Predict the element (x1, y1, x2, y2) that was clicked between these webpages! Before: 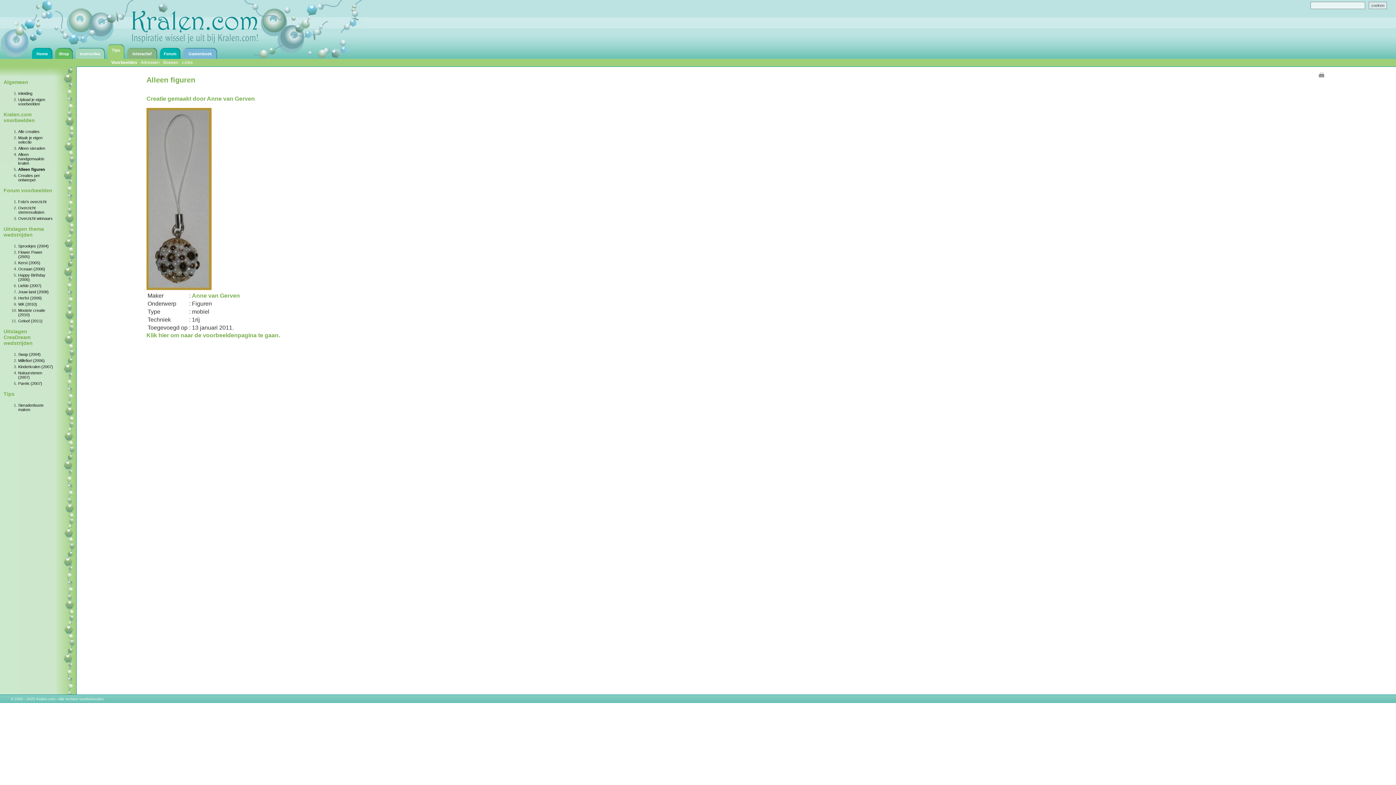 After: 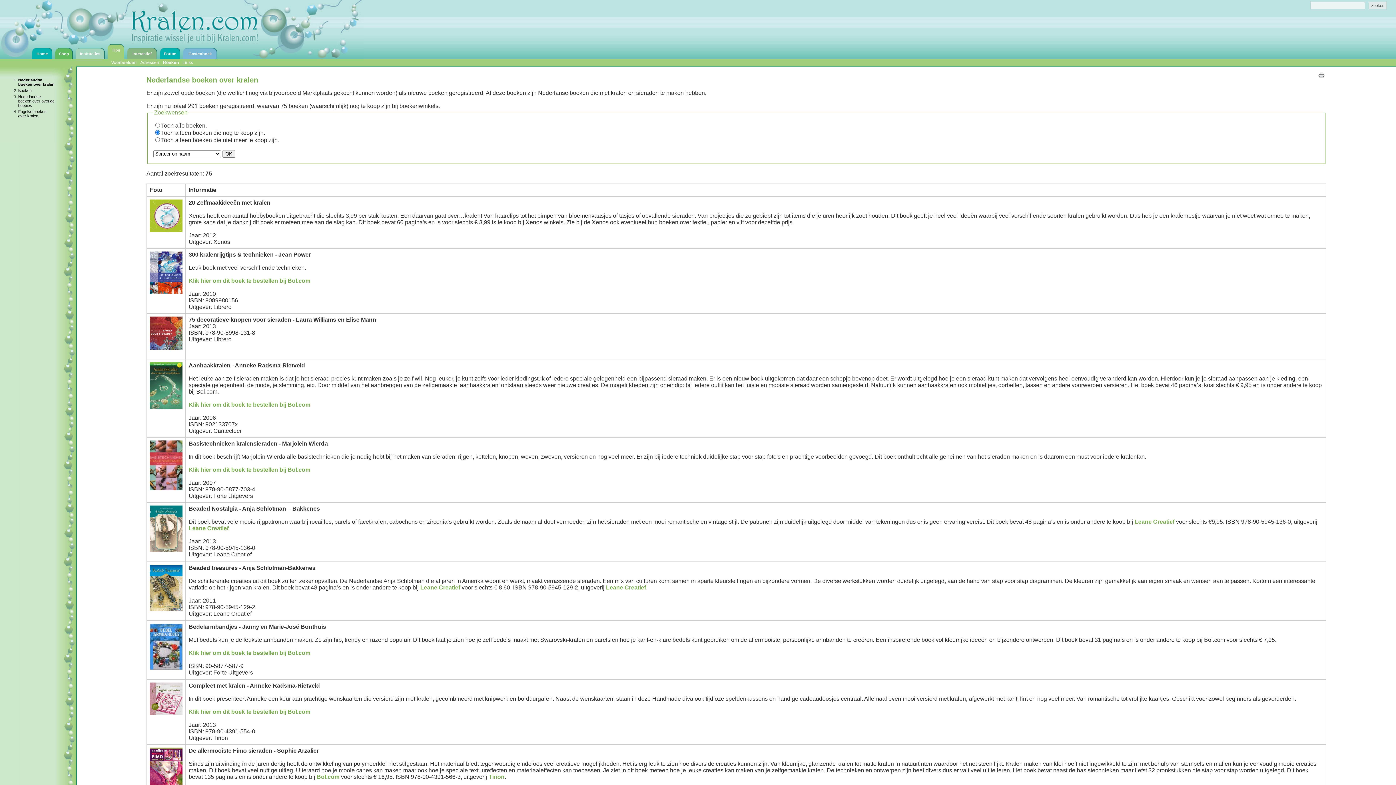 Action: bbox: (163, 60, 178, 65) label: Boeken